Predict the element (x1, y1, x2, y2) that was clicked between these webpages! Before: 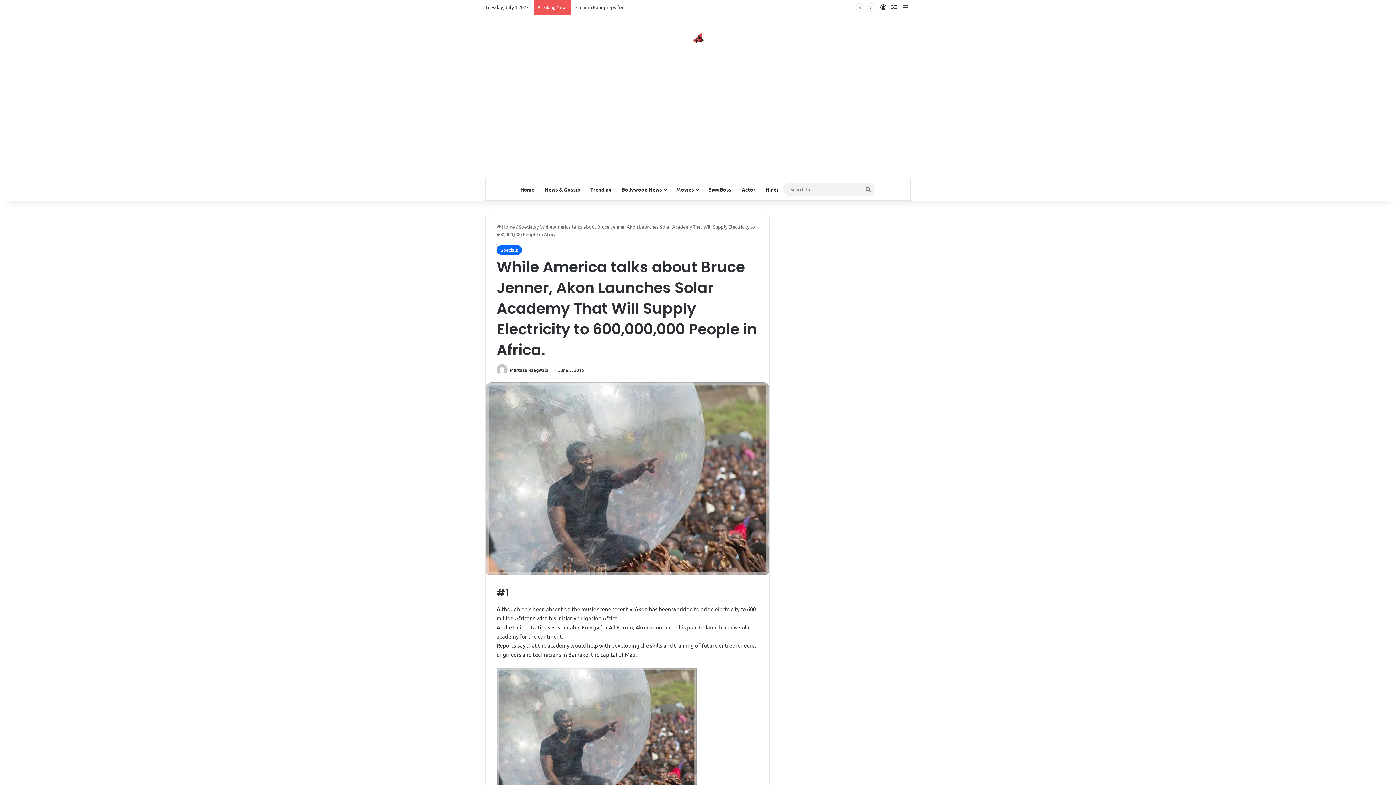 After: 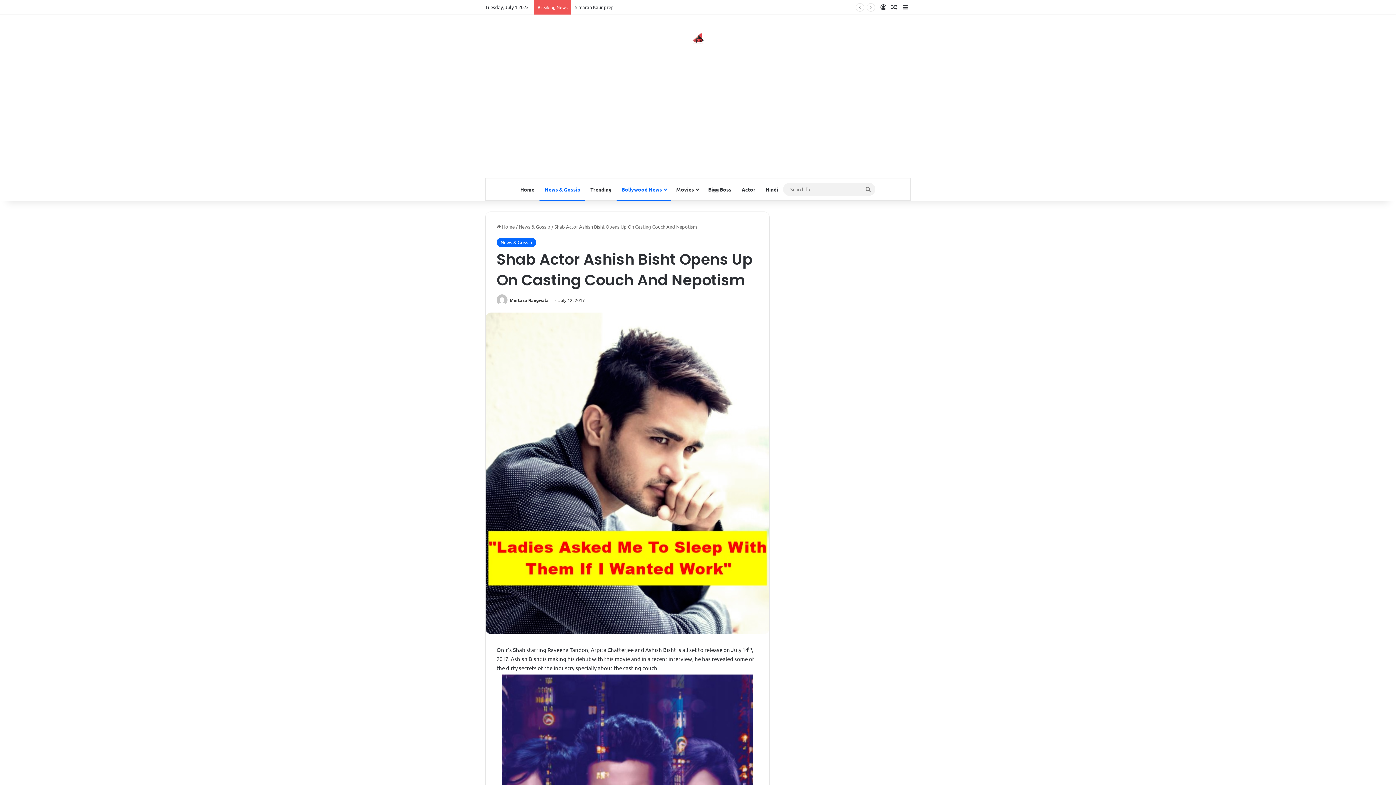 Action: label: Random Article bbox: (889, 0, 900, 14)